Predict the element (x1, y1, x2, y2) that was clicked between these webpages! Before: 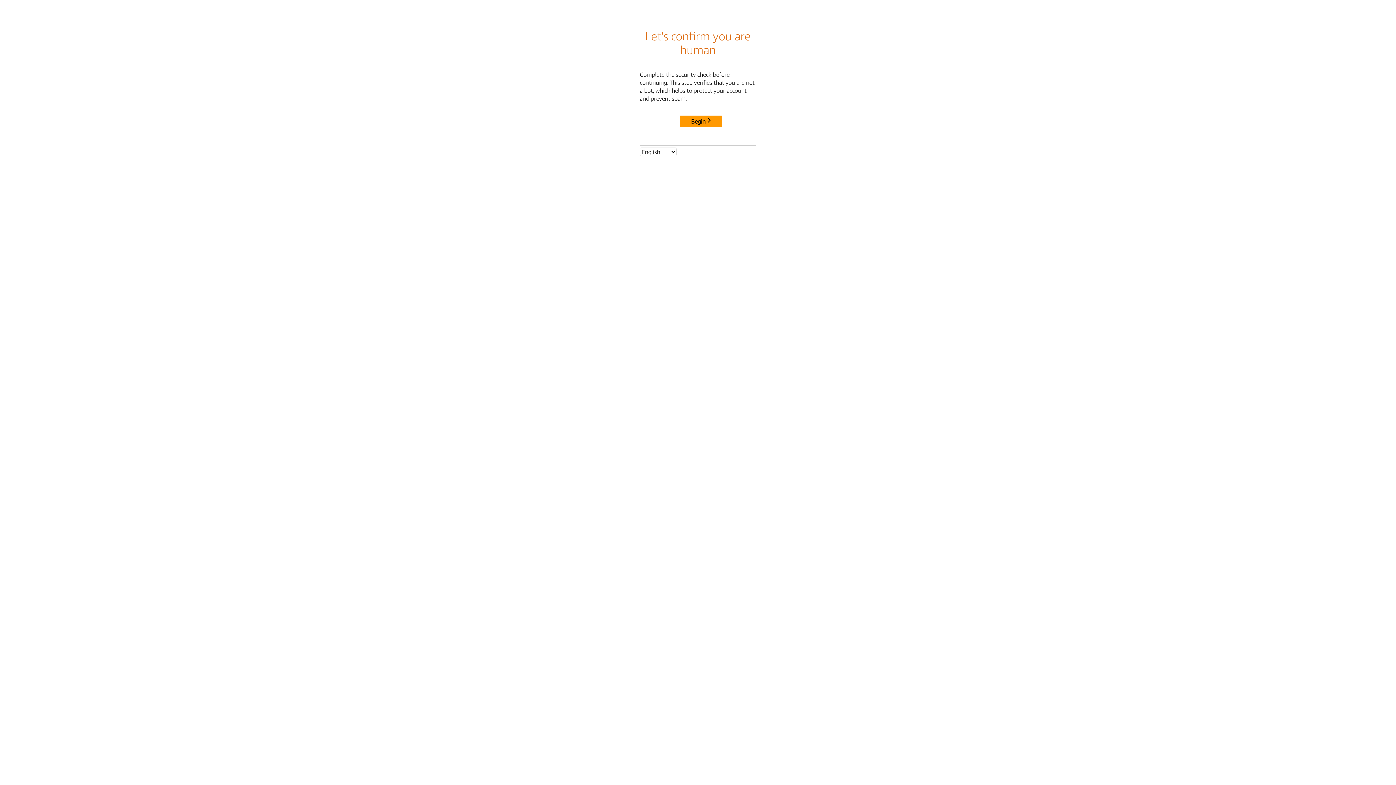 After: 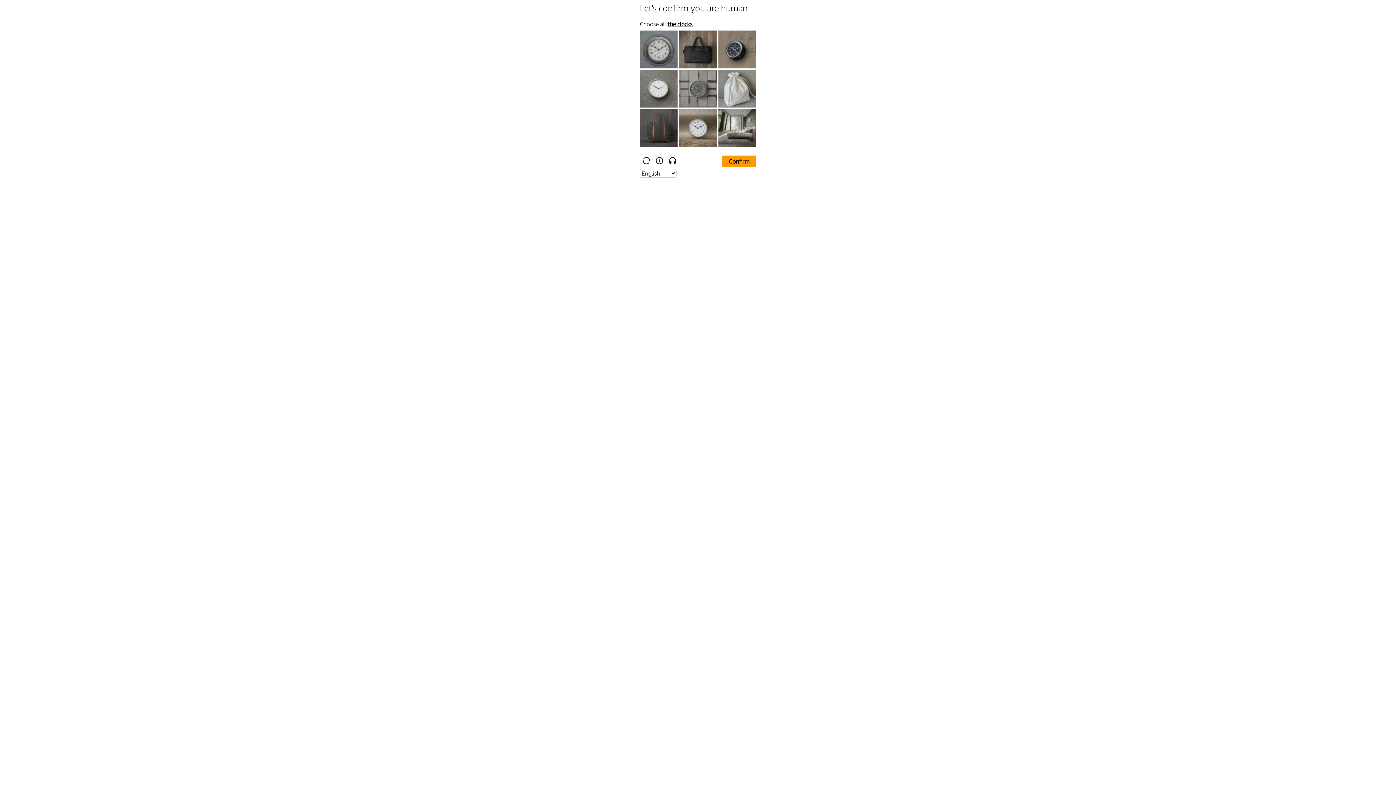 Action: label: Begin bbox: (680, 115, 722, 127)